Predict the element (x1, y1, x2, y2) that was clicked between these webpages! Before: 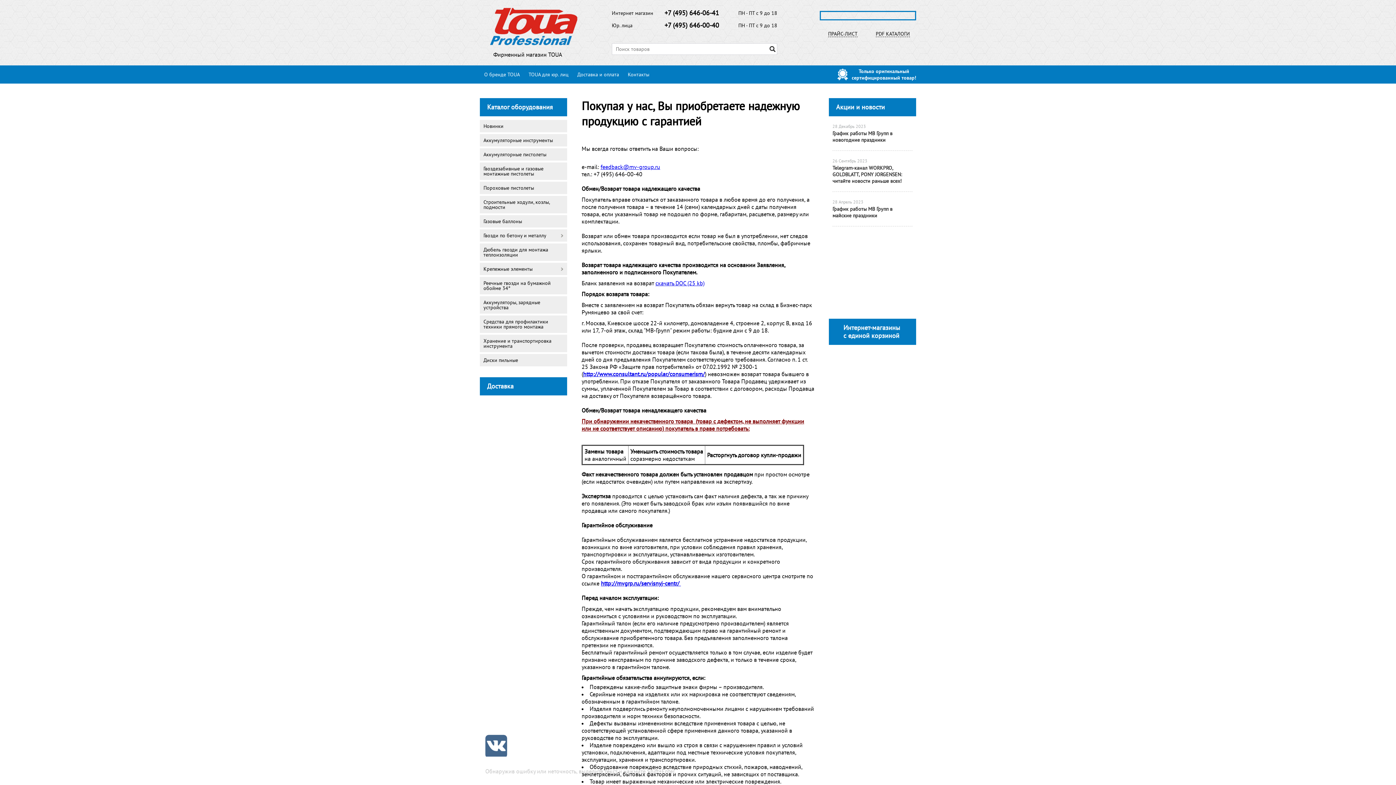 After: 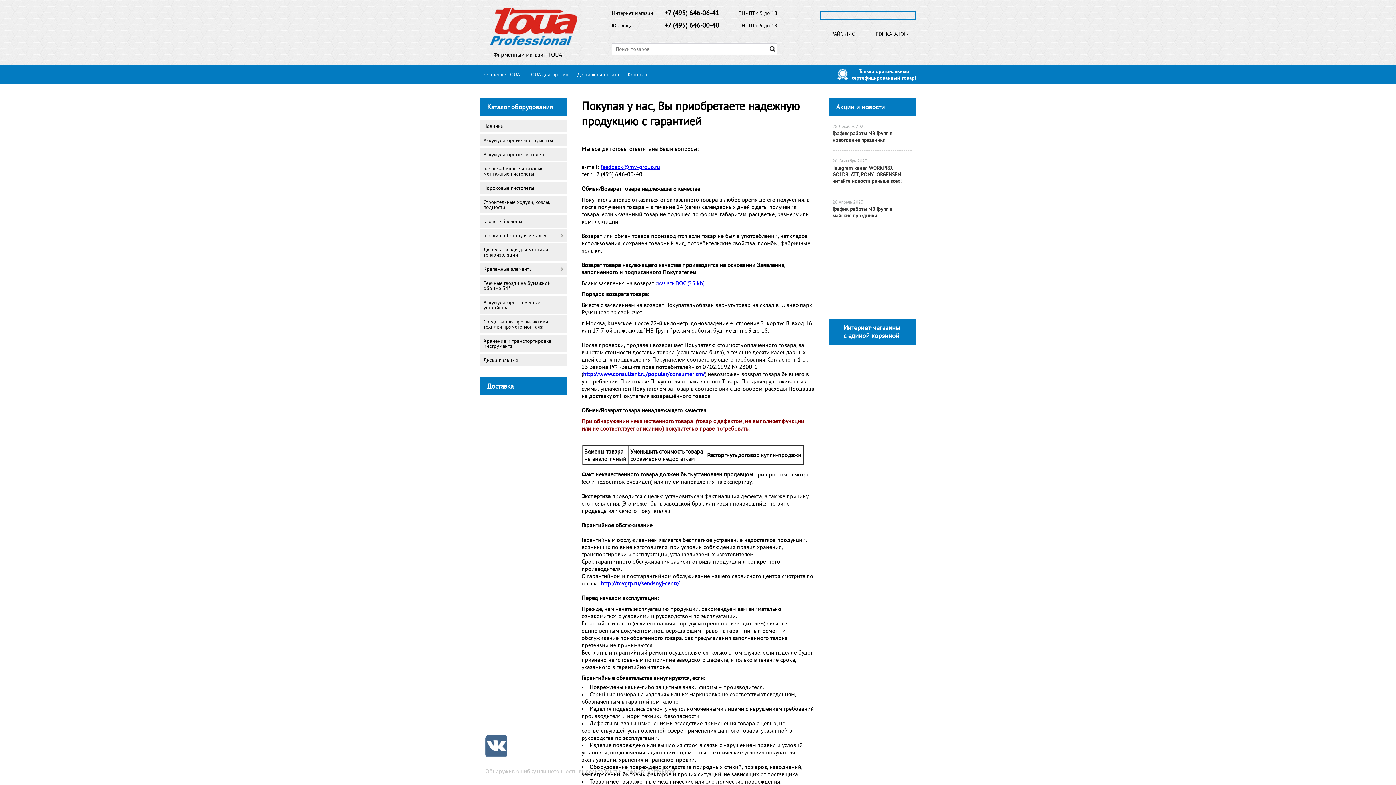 Action: bbox: (894, 546, 894, 554)